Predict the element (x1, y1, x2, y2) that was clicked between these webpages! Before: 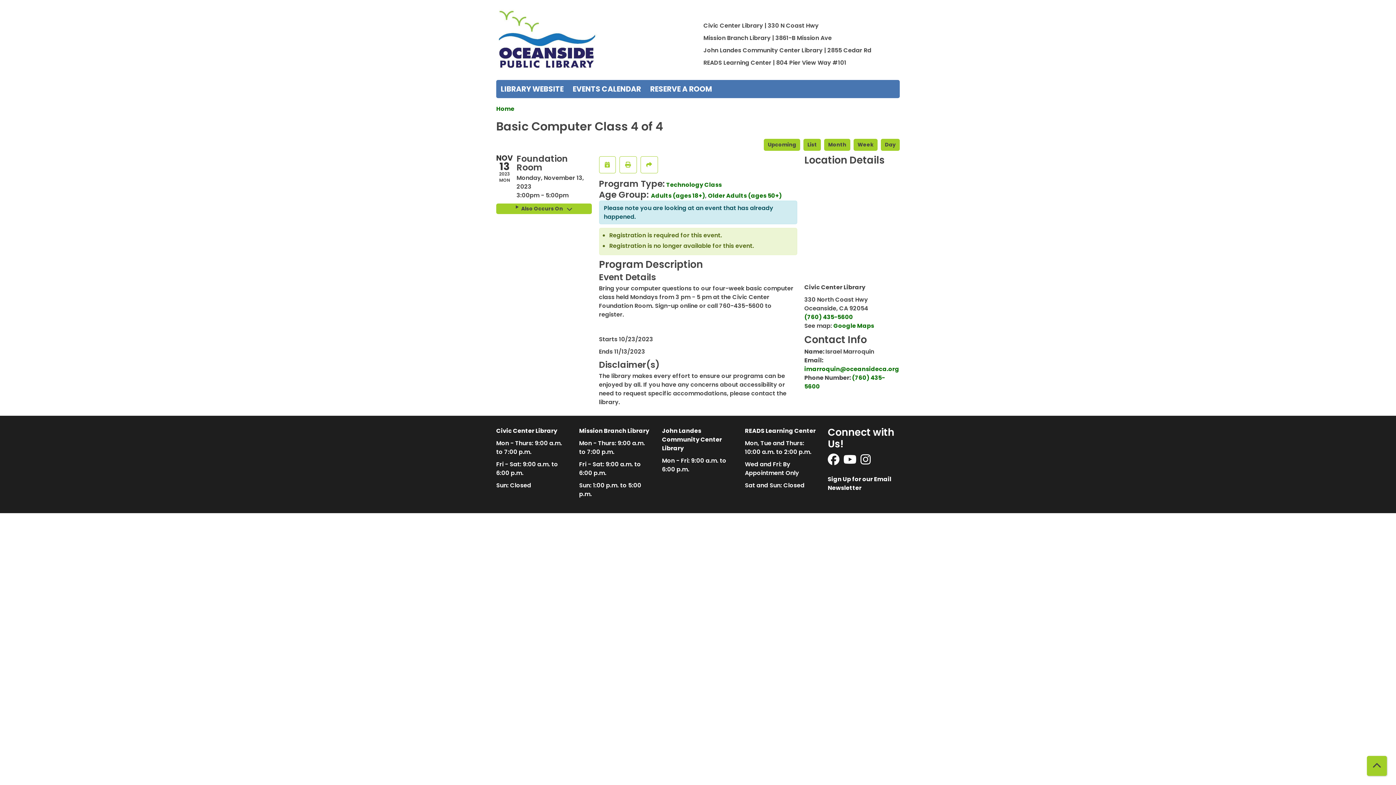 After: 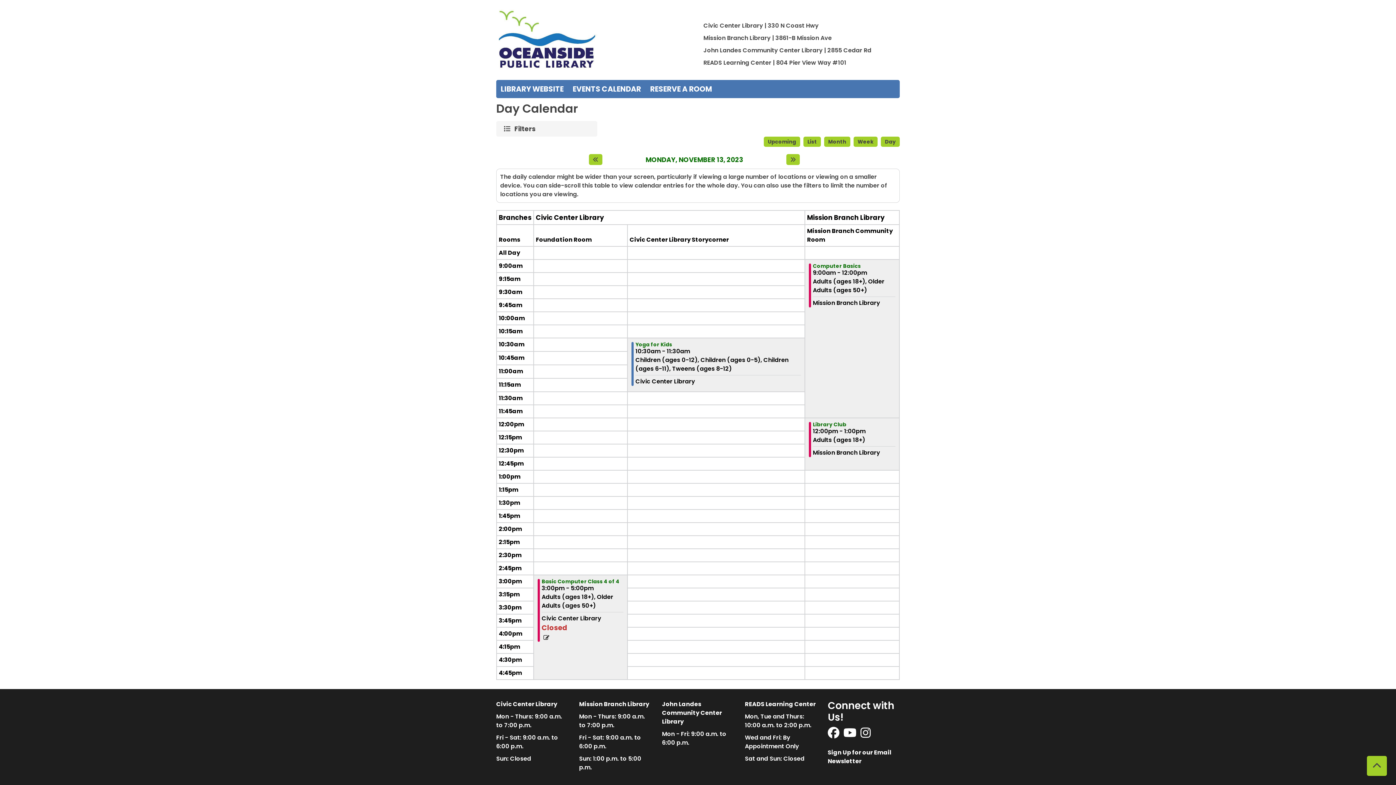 Action: bbox: (881, 138, 900, 150) label: Day